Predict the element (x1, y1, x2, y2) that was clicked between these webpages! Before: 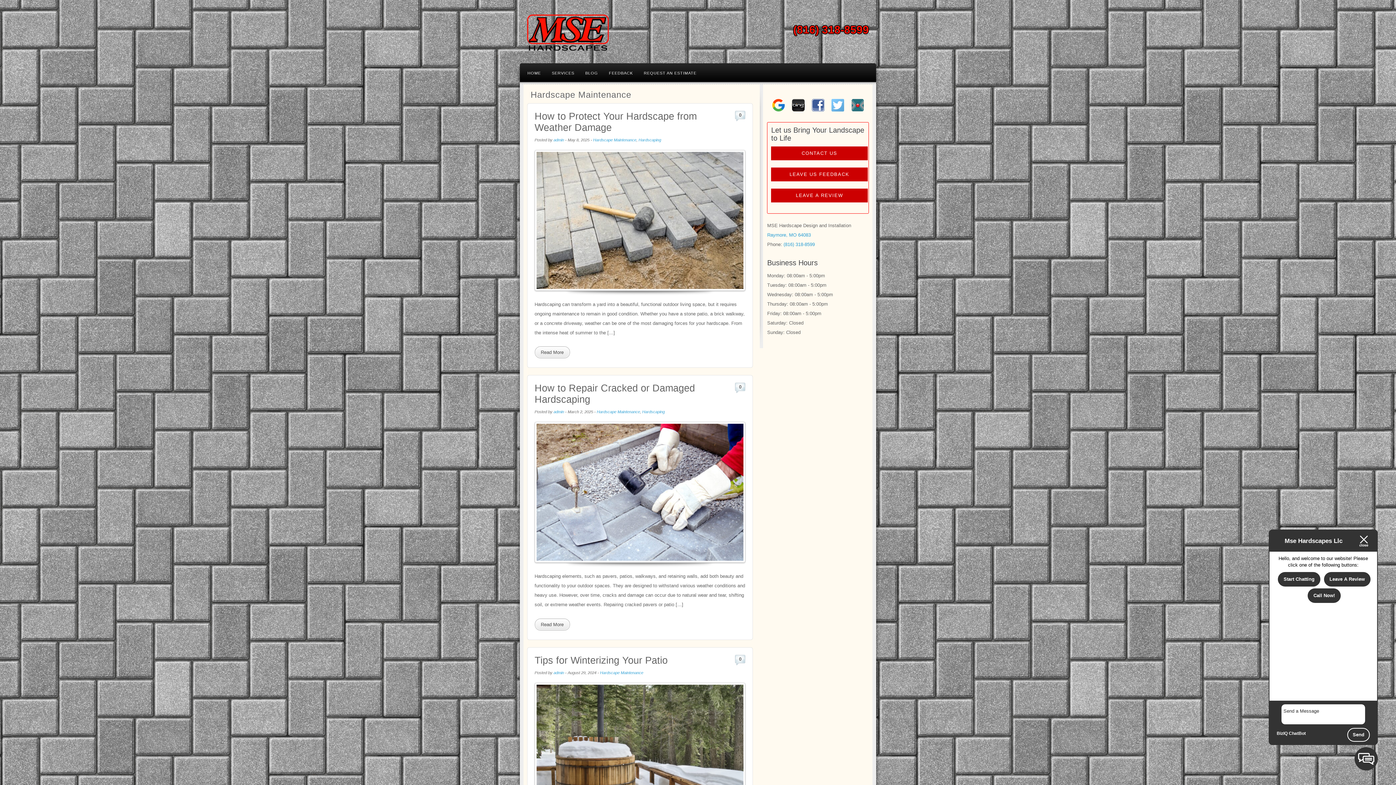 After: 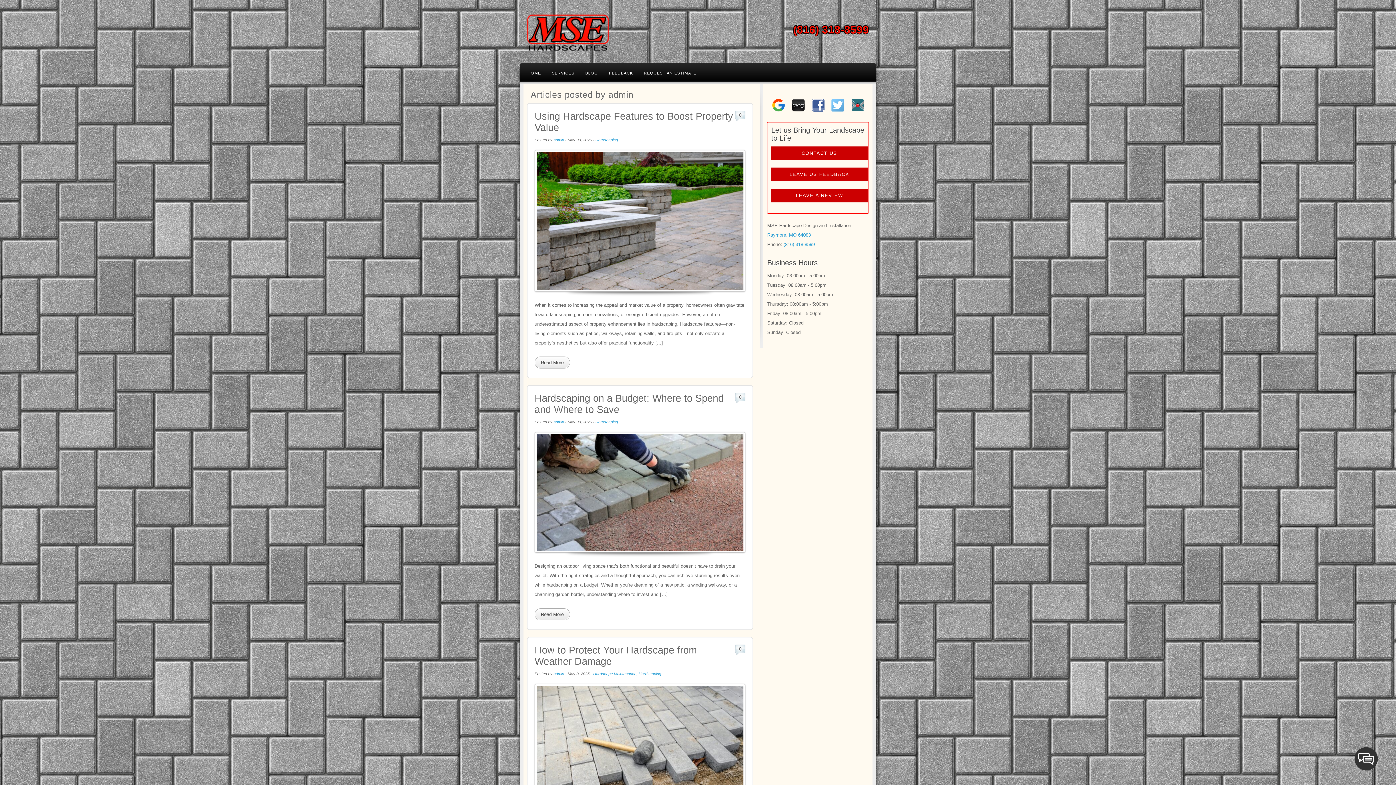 Action: label: admin bbox: (553, 137, 564, 142)